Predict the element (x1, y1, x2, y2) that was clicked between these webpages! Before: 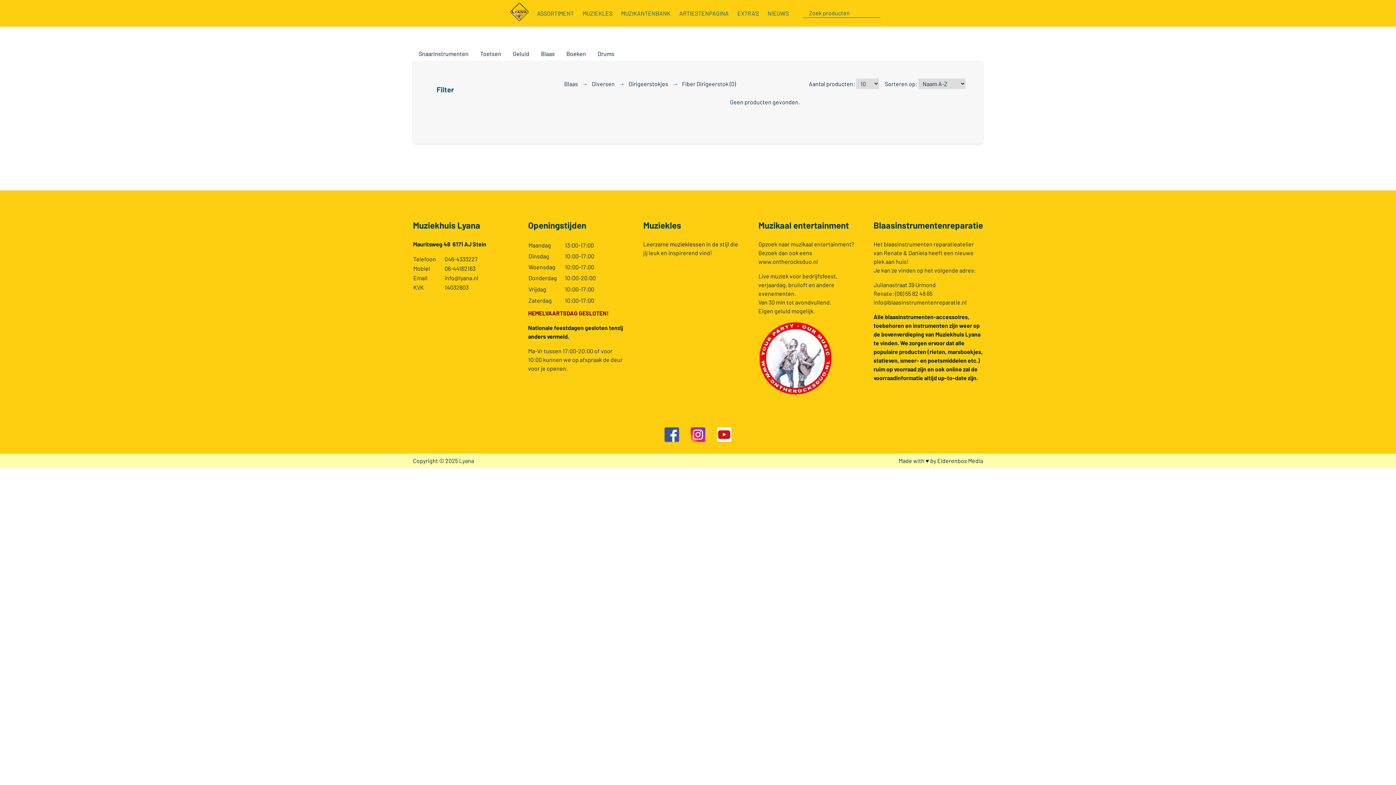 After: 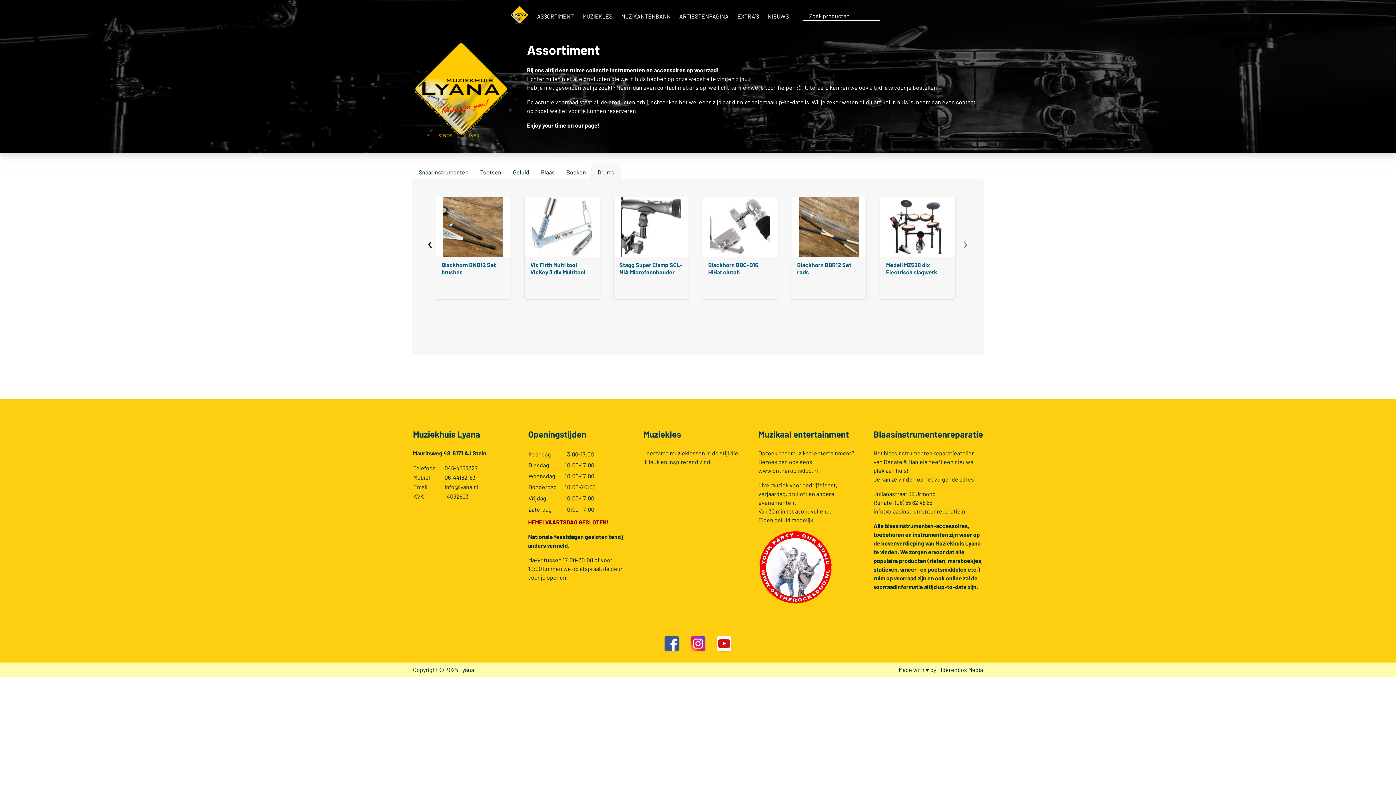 Action: label: Drums bbox: (597, 50, 614, 57)